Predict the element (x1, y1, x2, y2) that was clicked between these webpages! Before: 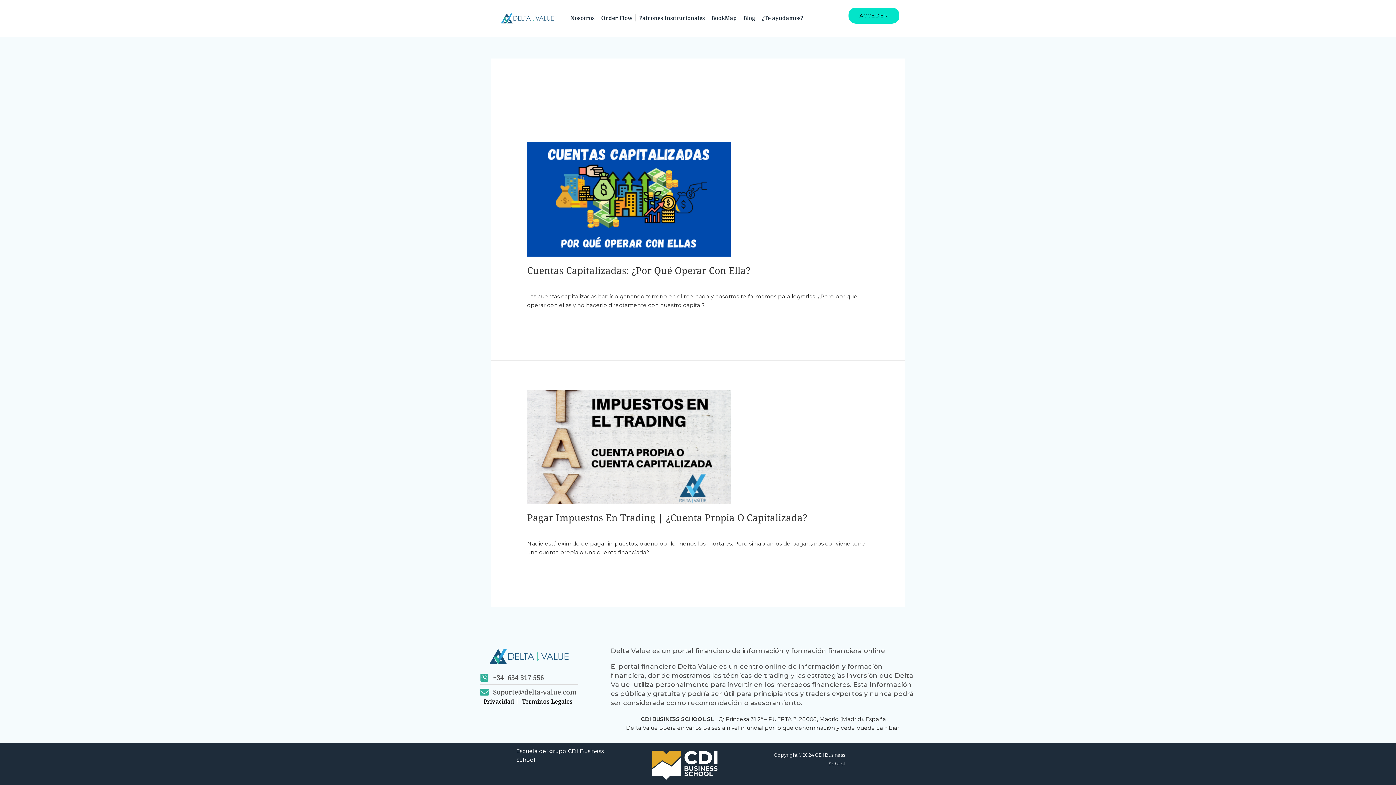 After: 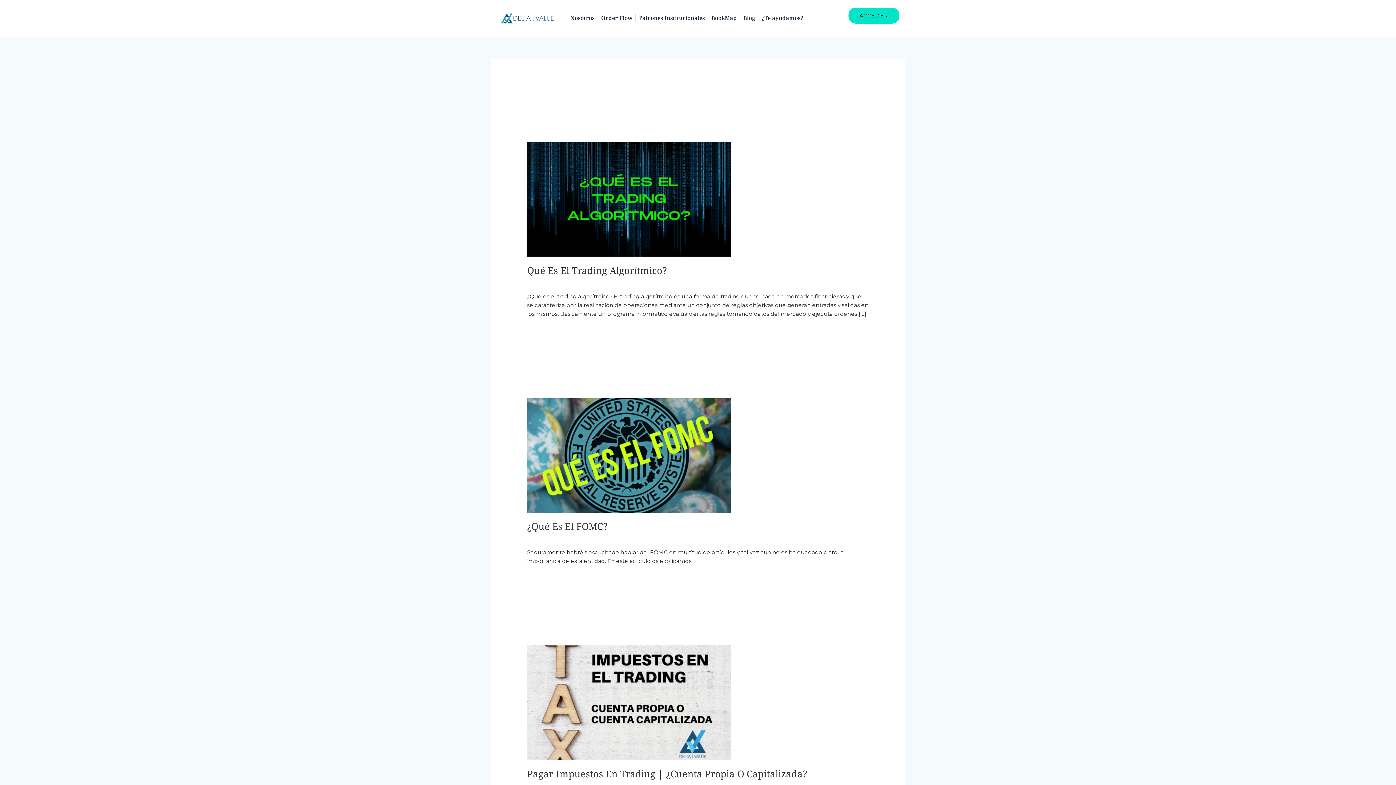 Action: label: financiero bbox: (636, 525, 664, 533)